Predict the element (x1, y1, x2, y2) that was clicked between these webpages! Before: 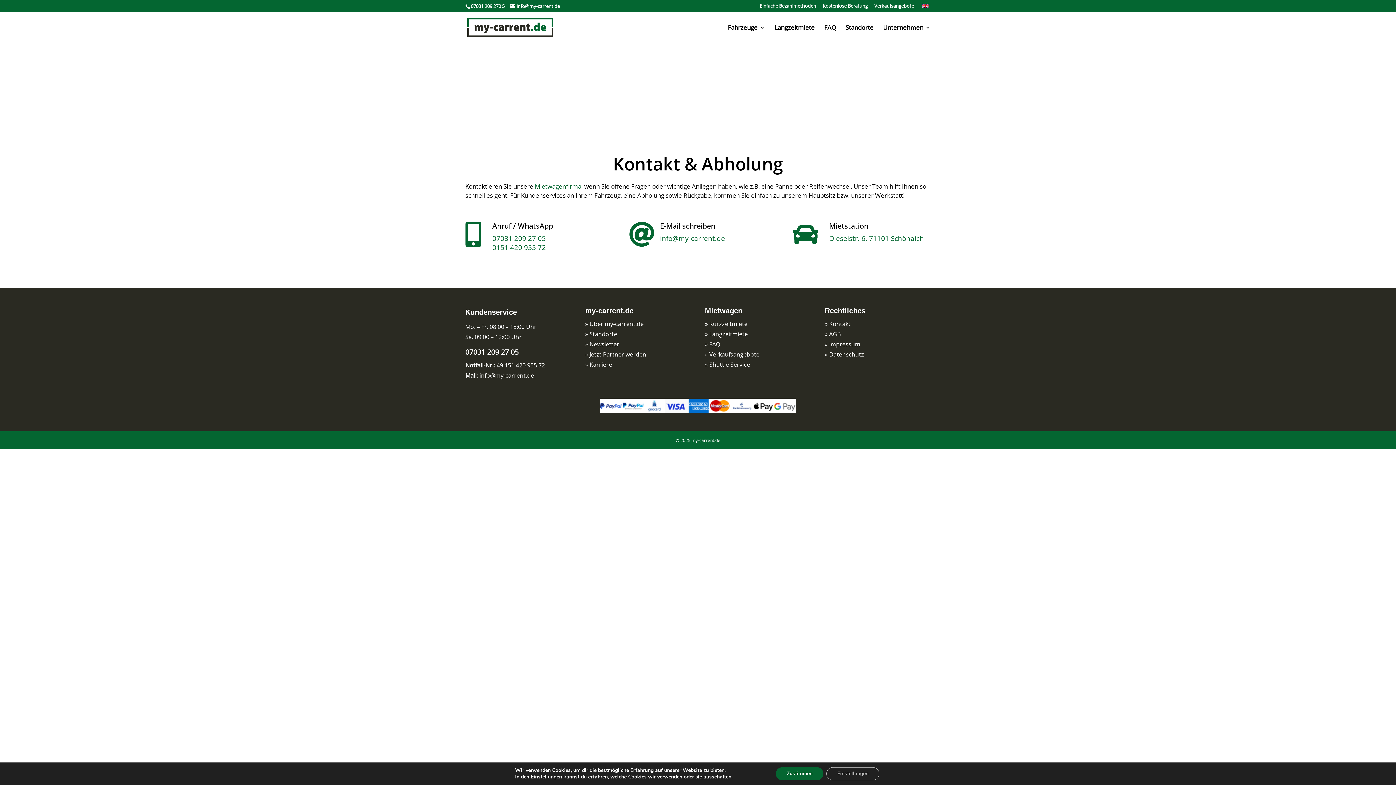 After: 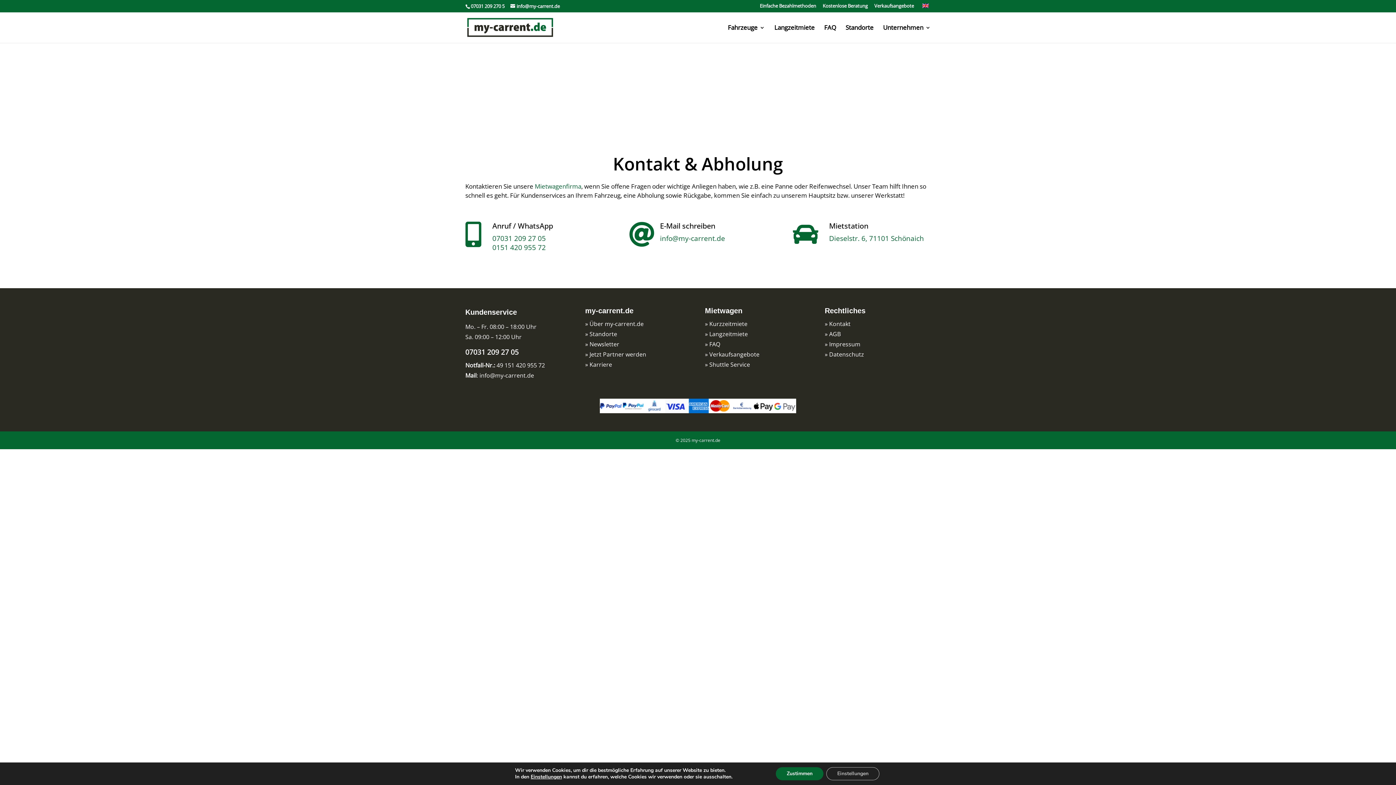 Action: label: AGB bbox: (829, 330, 840, 338)